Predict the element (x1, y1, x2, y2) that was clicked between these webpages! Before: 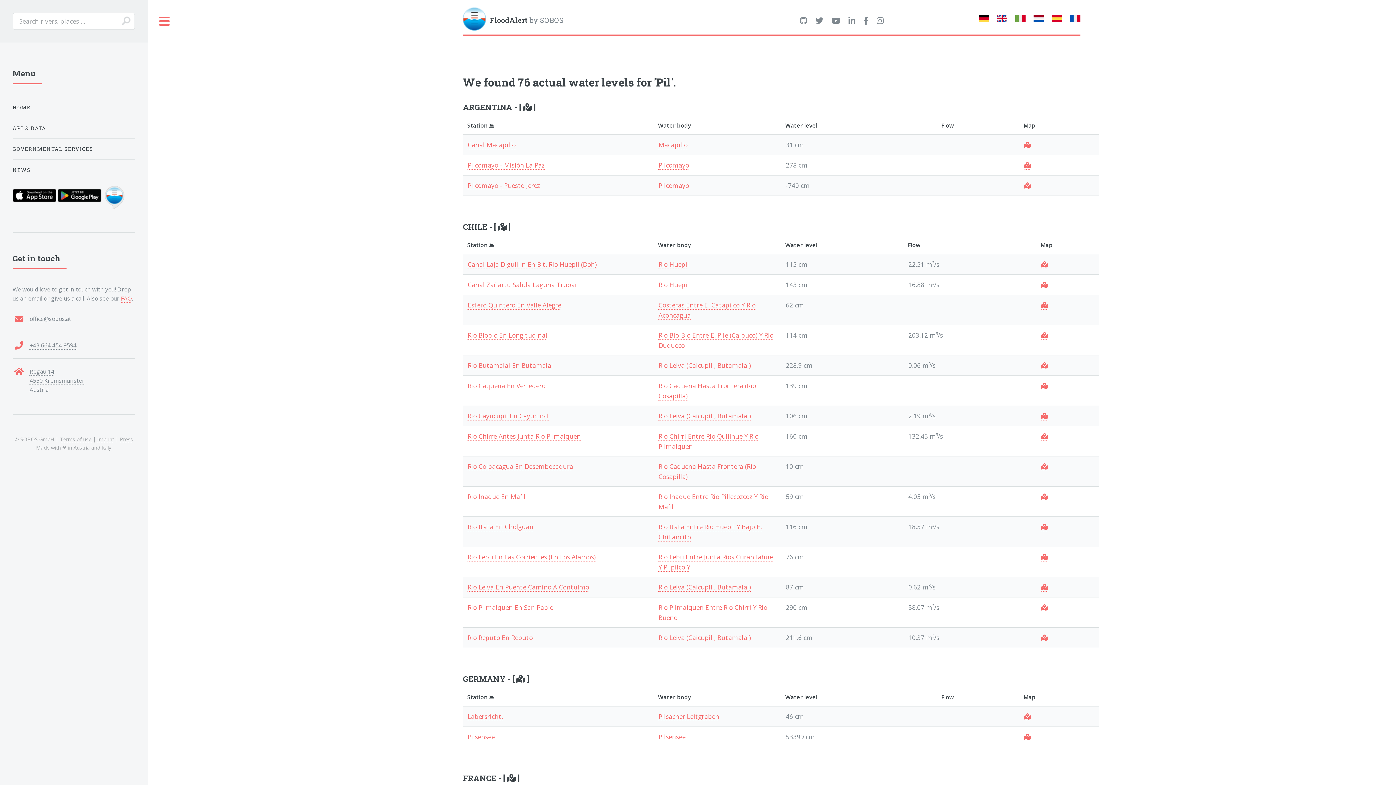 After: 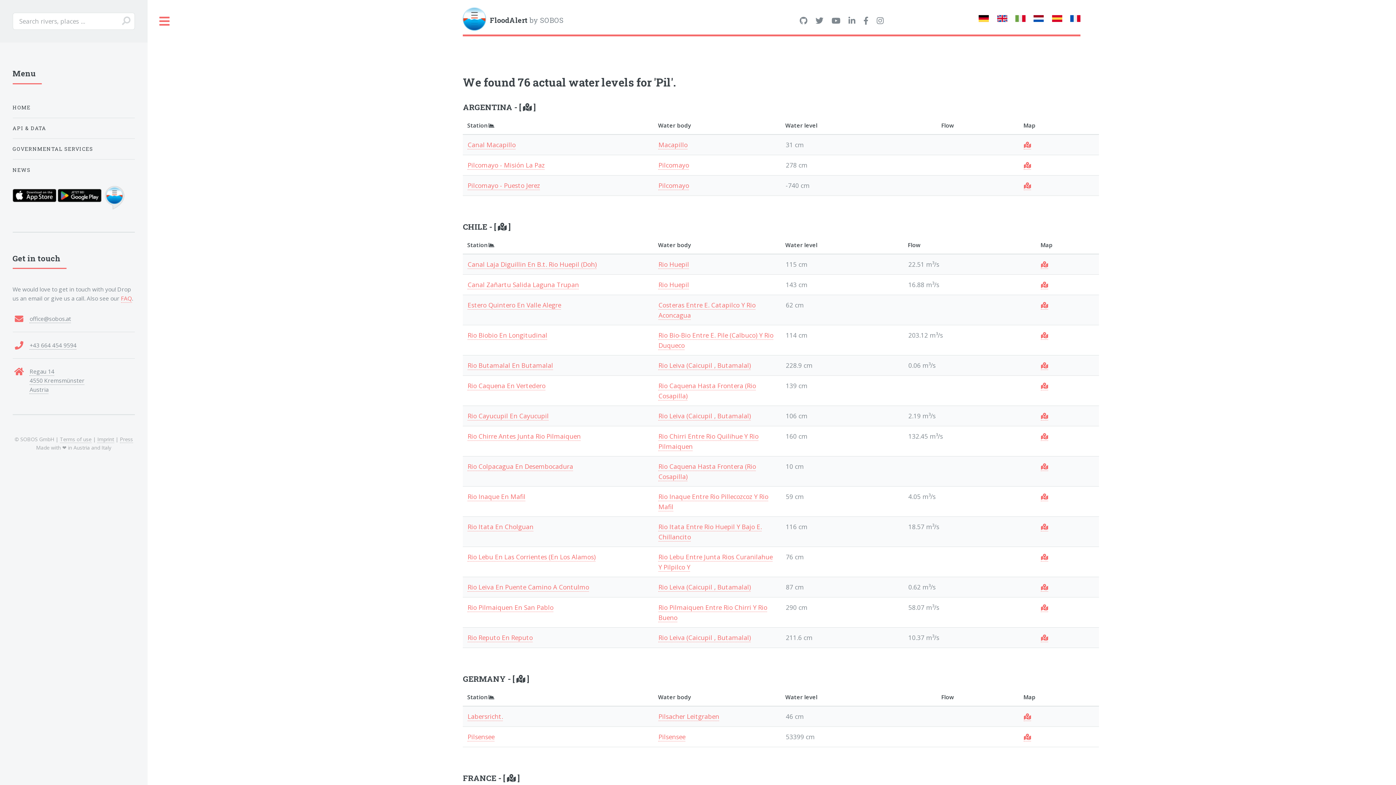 Action: bbox: (1041, 259, 1048, 269)